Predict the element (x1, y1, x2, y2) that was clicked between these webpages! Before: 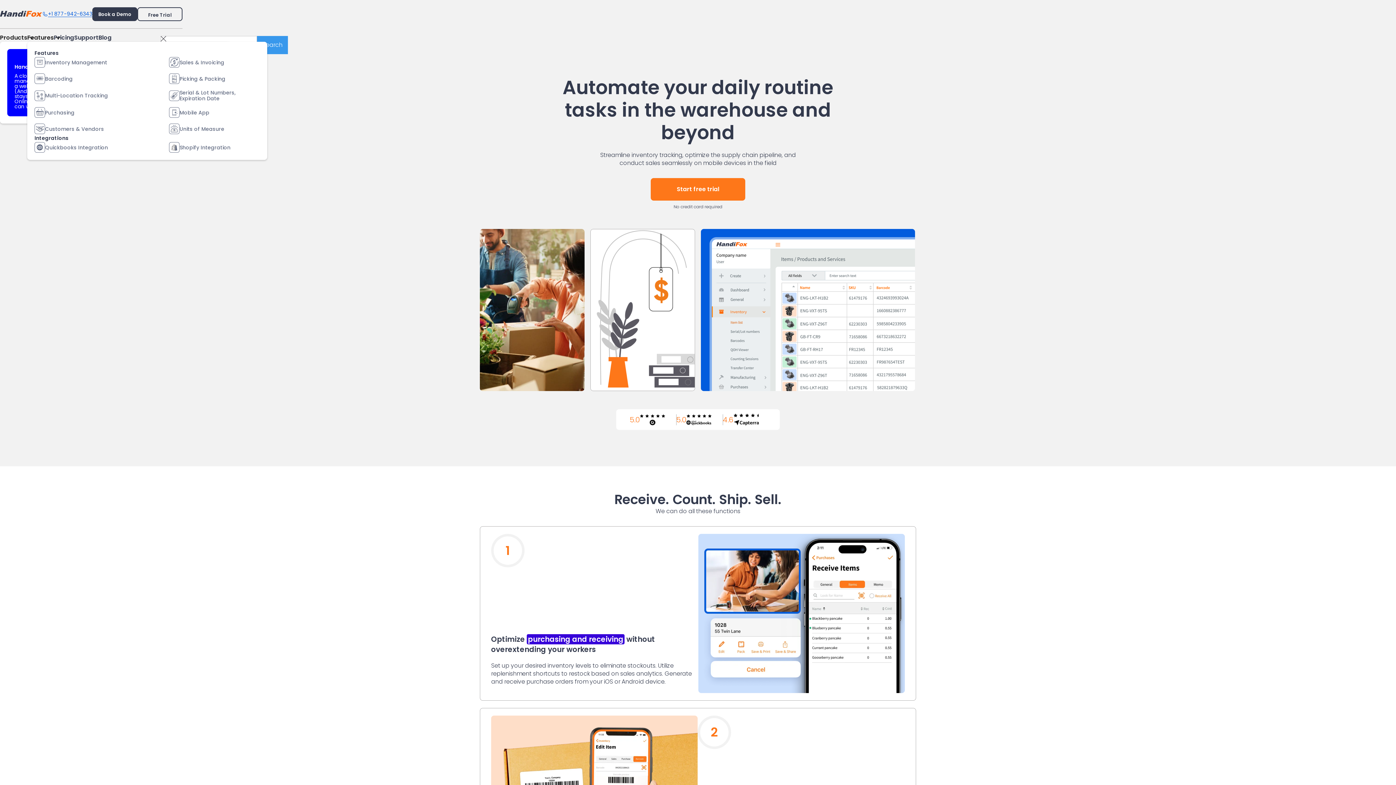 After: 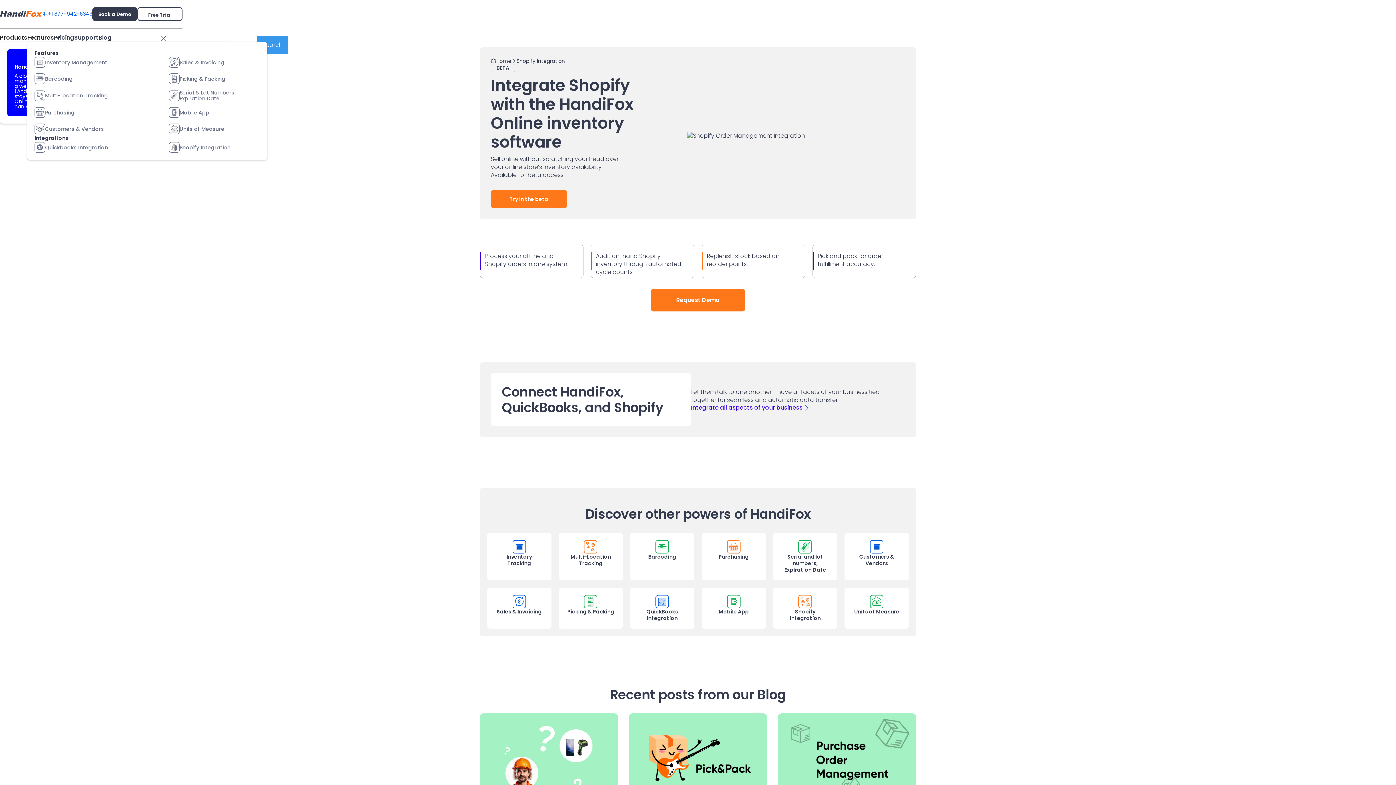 Action: label: Shopify Integration bbox: (169, 142, 260, 152)